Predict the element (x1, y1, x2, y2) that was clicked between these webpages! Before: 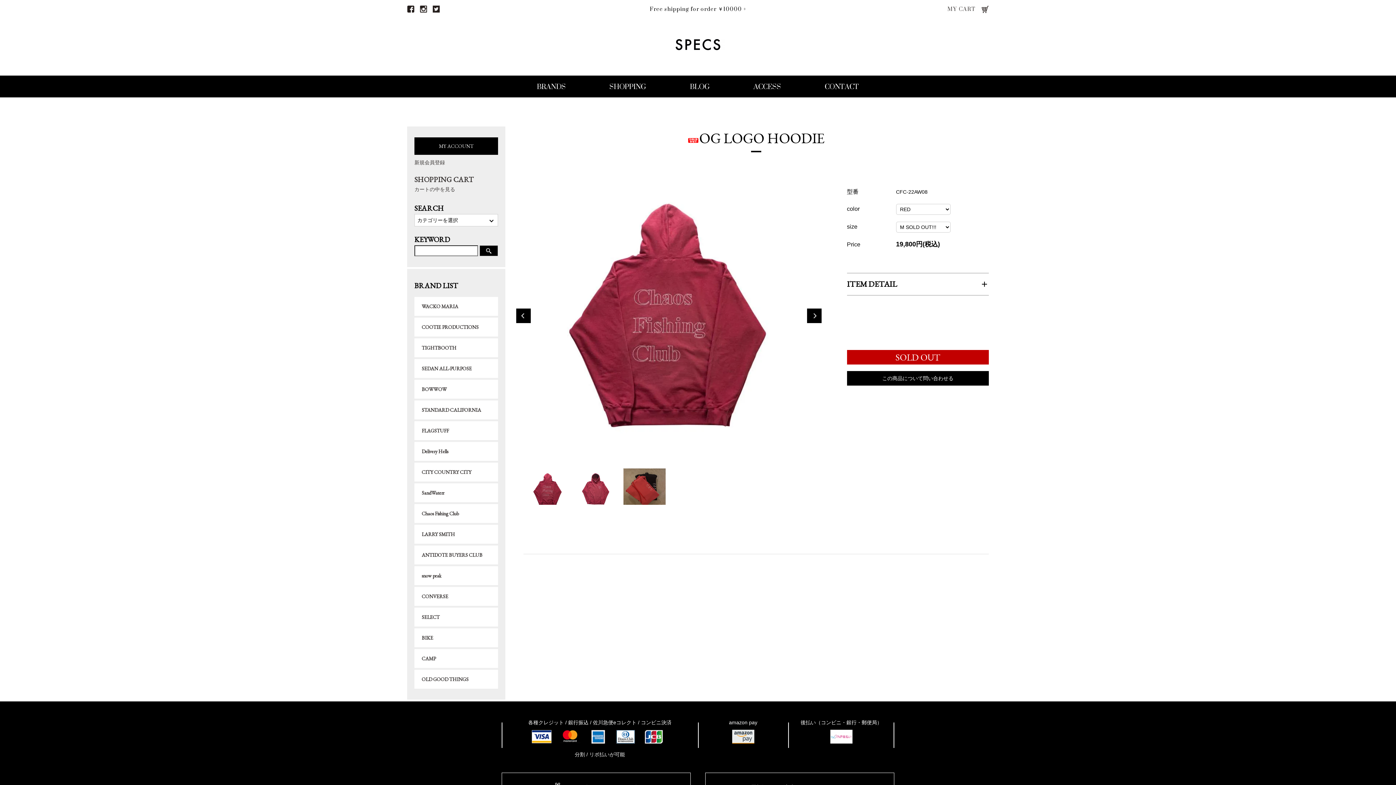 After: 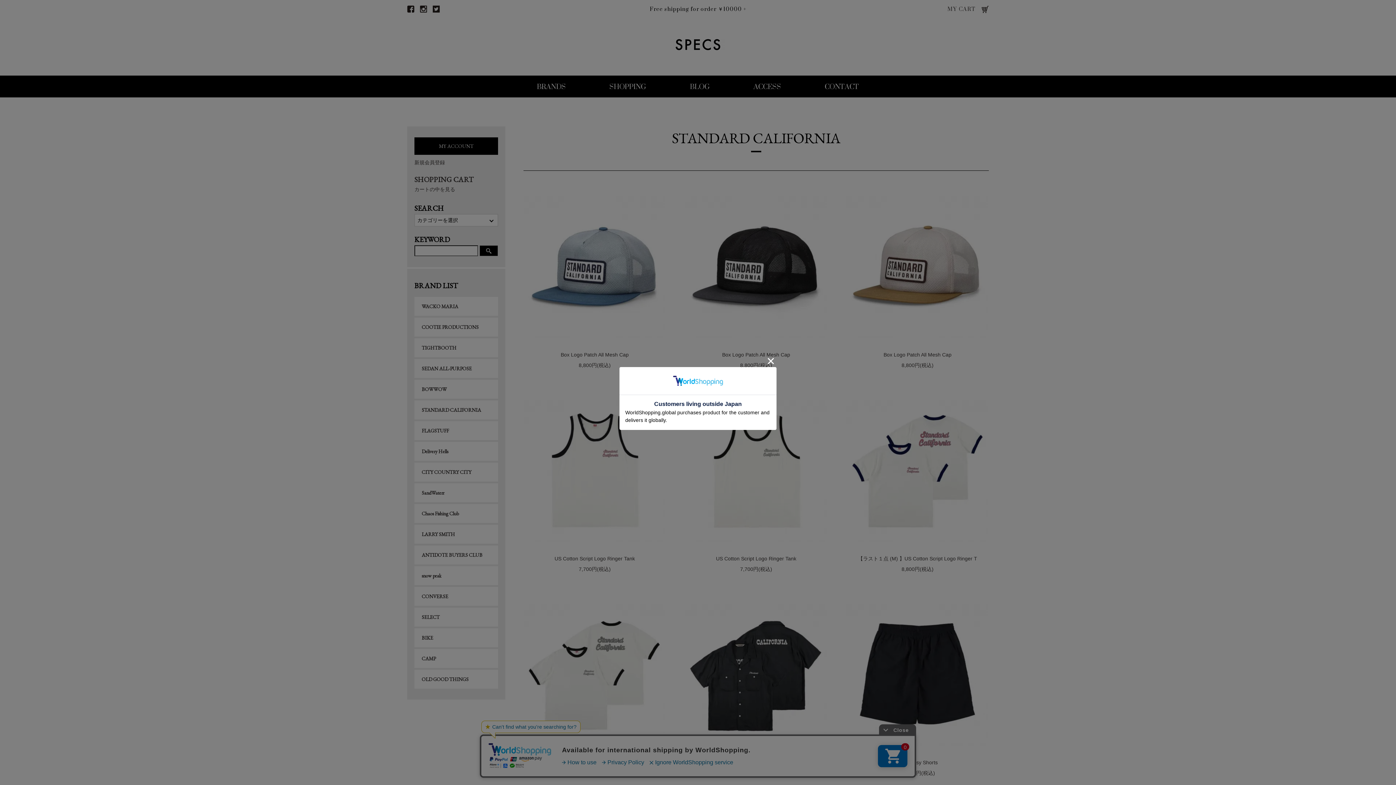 Action: label: STANDARD CALIFORNIA bbox: (414, 400, 498, 419)